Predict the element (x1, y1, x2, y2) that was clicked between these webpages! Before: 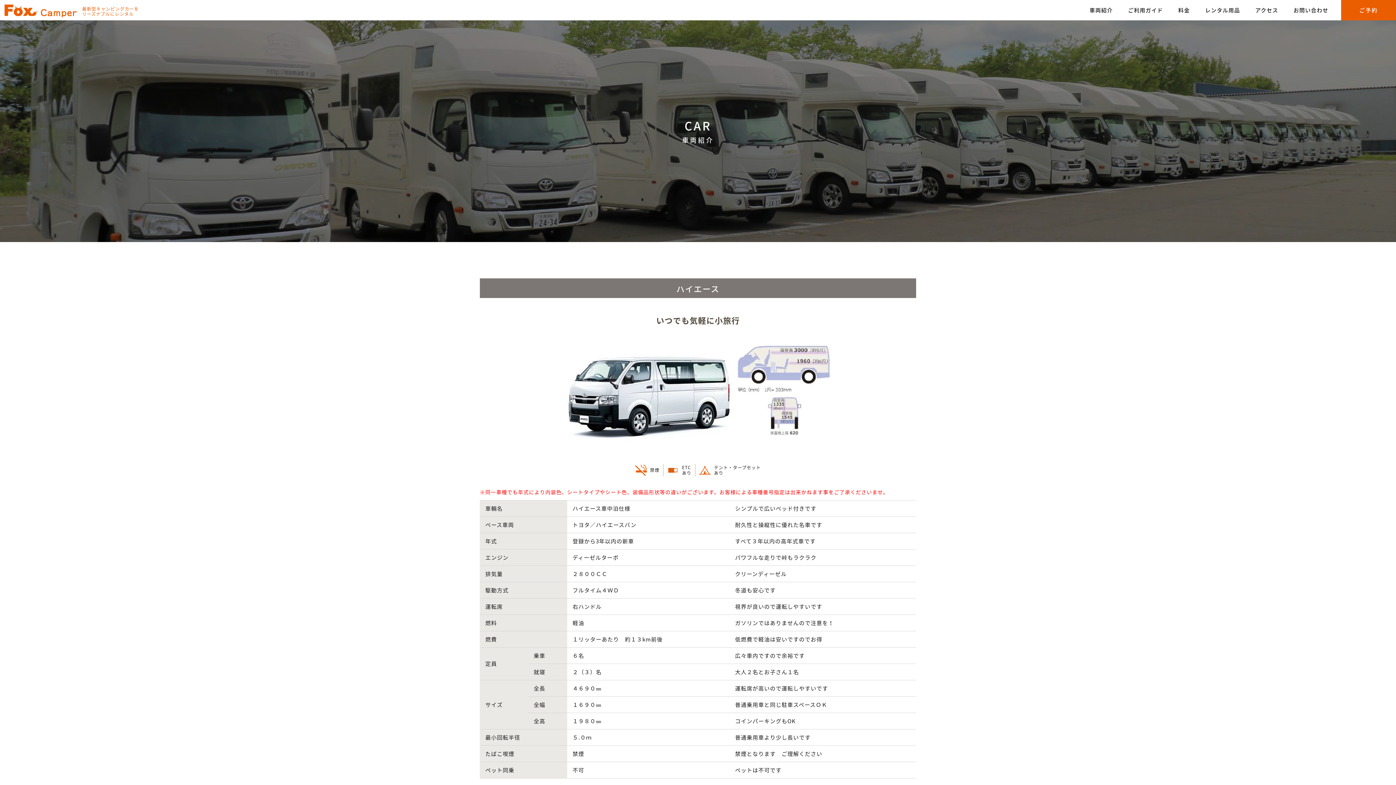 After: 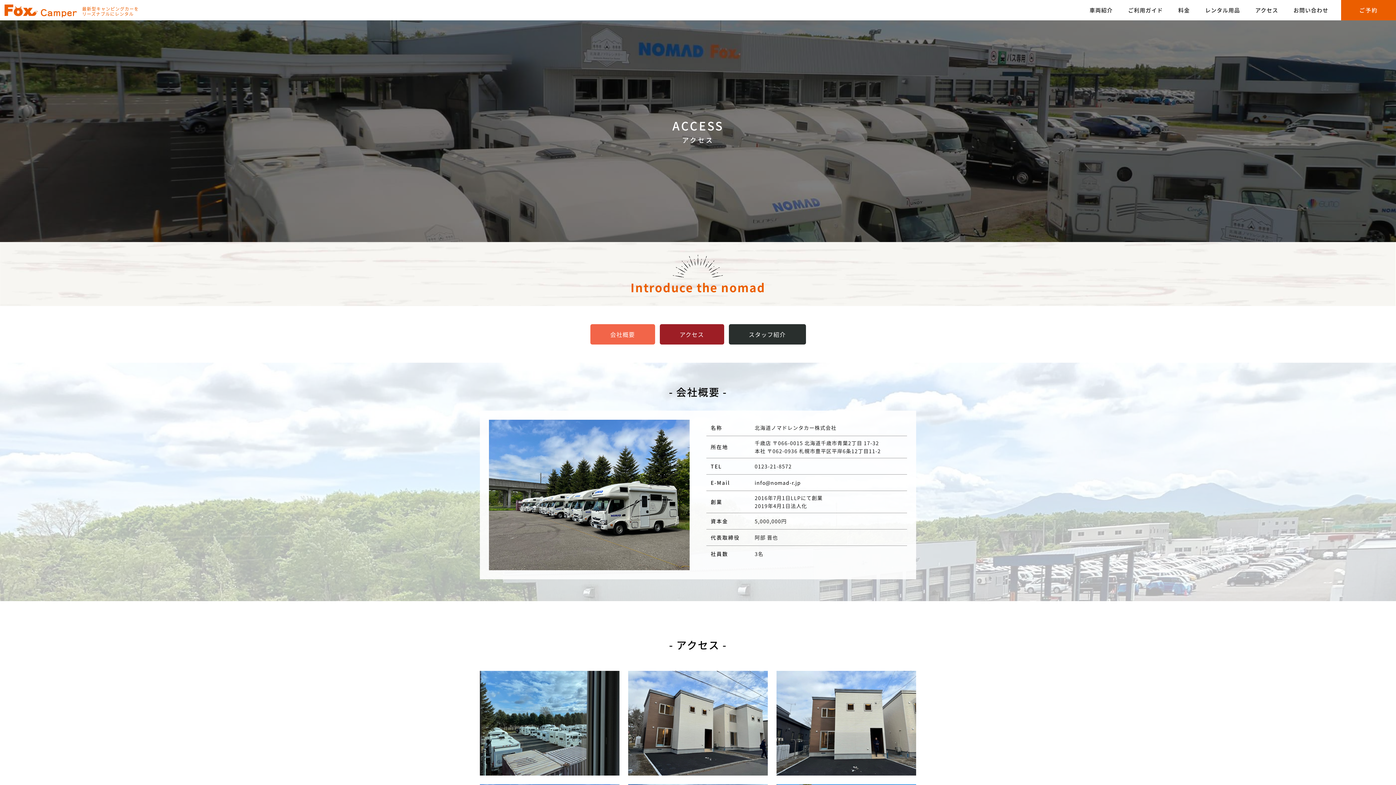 Action: bbox: (1248, 0, 1286, 20) label: アクセス